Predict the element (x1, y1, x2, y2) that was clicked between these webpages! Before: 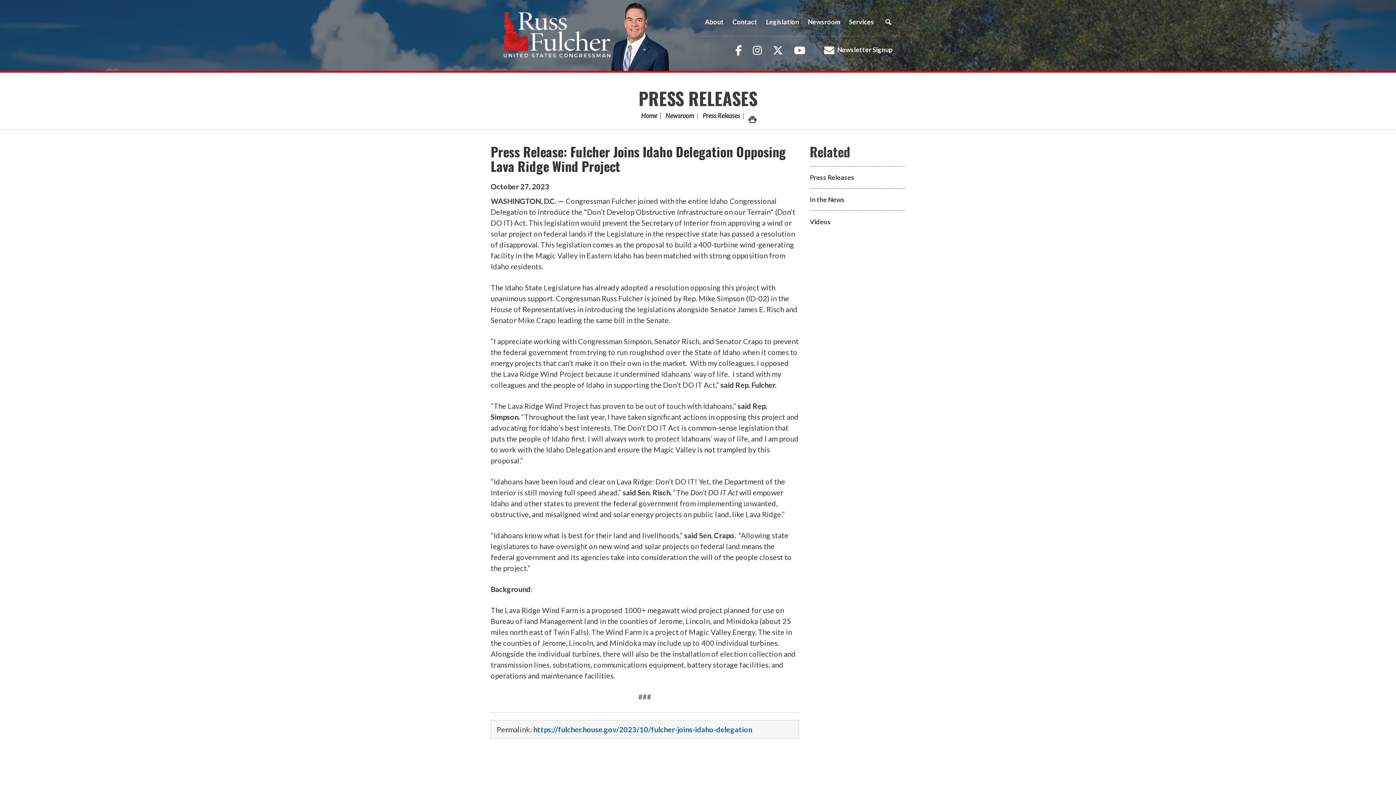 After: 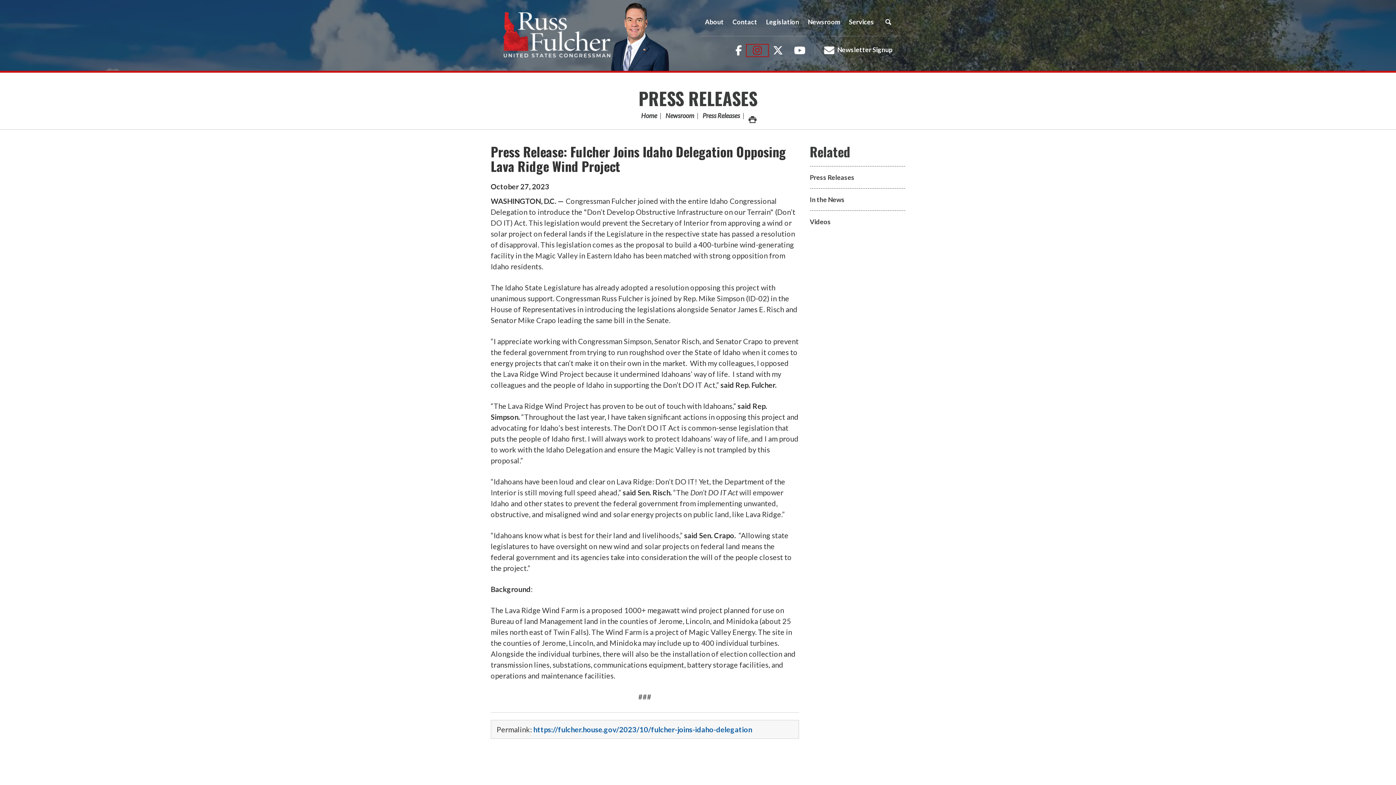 Action: bbox: (747, 45, 767, 55) label: Instagram